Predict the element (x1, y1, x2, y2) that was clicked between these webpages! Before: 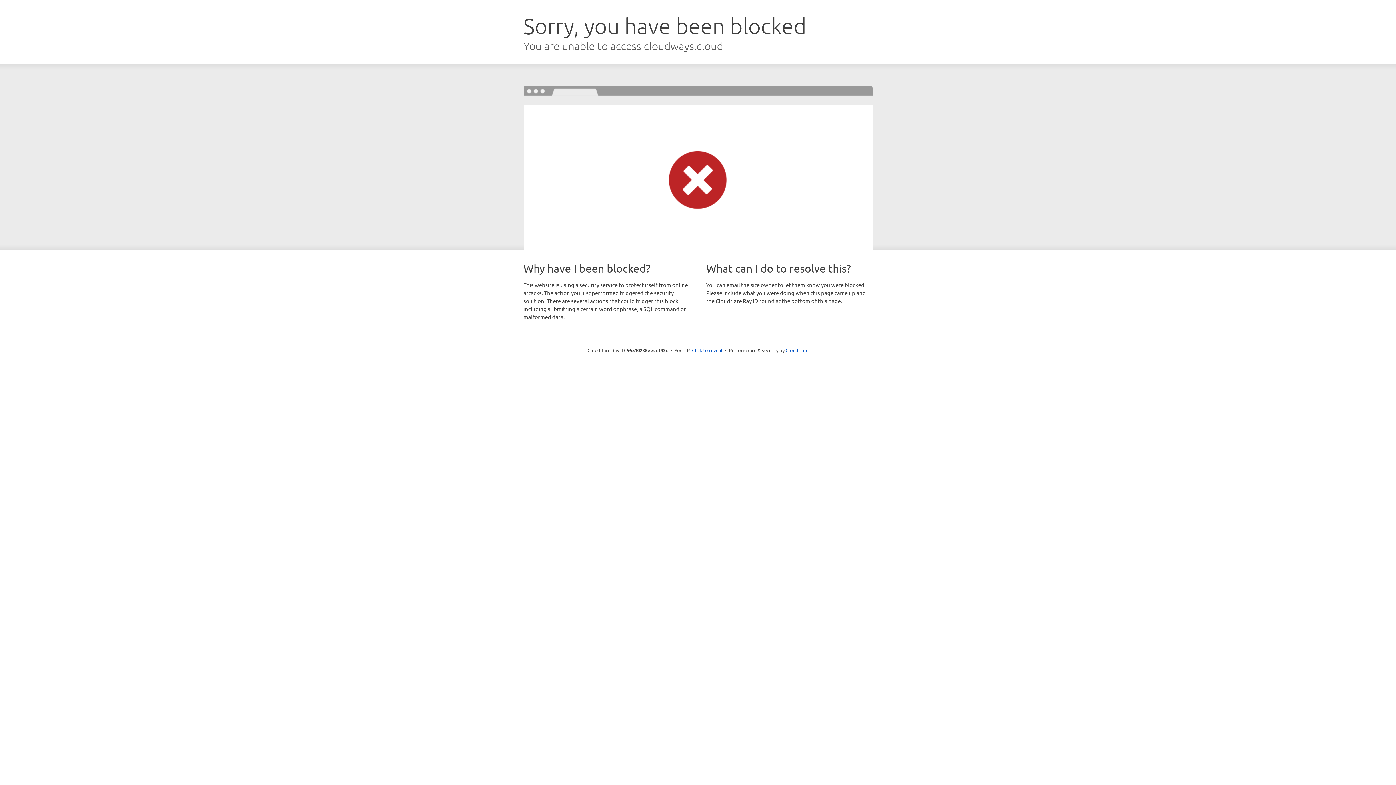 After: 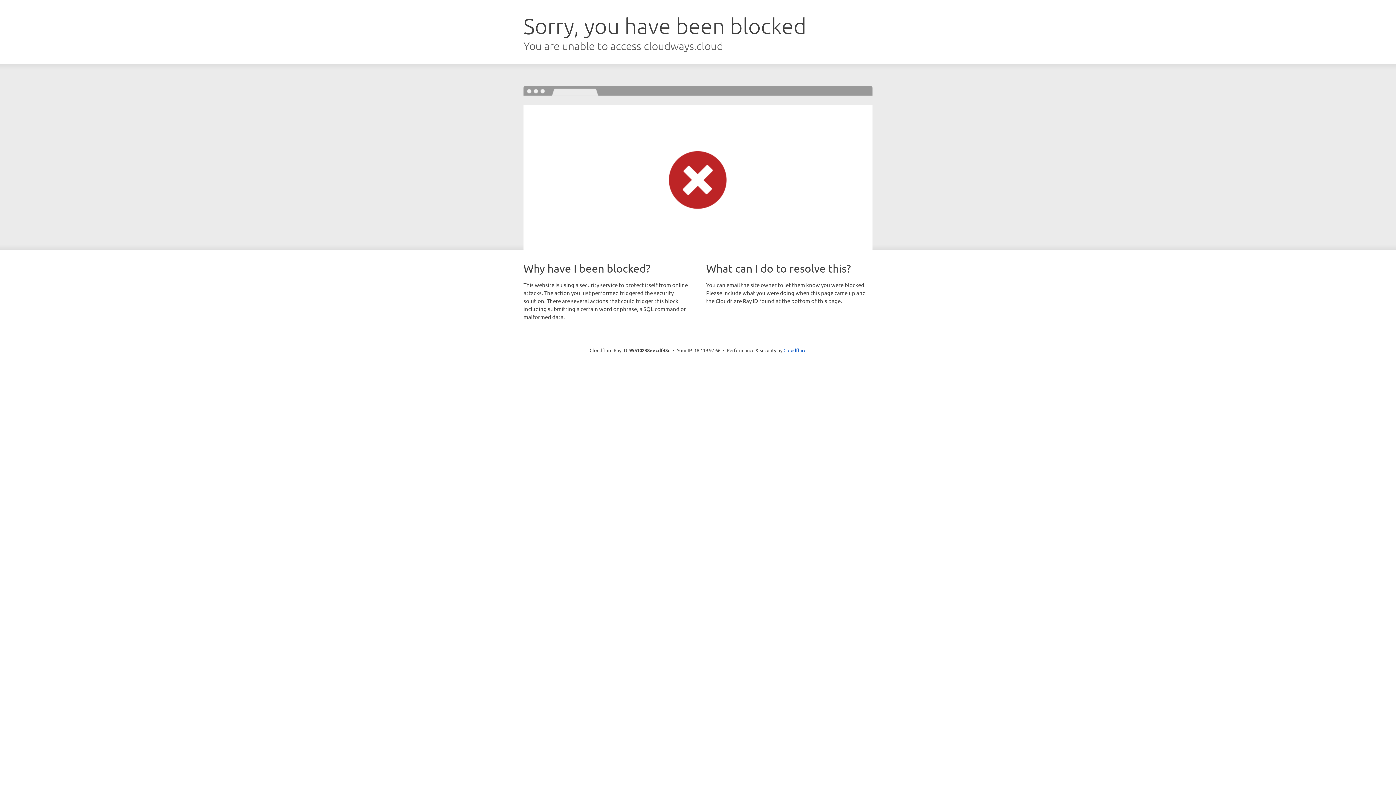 Action: label: Click to reveal bbox: (692, 346, 722, 353)